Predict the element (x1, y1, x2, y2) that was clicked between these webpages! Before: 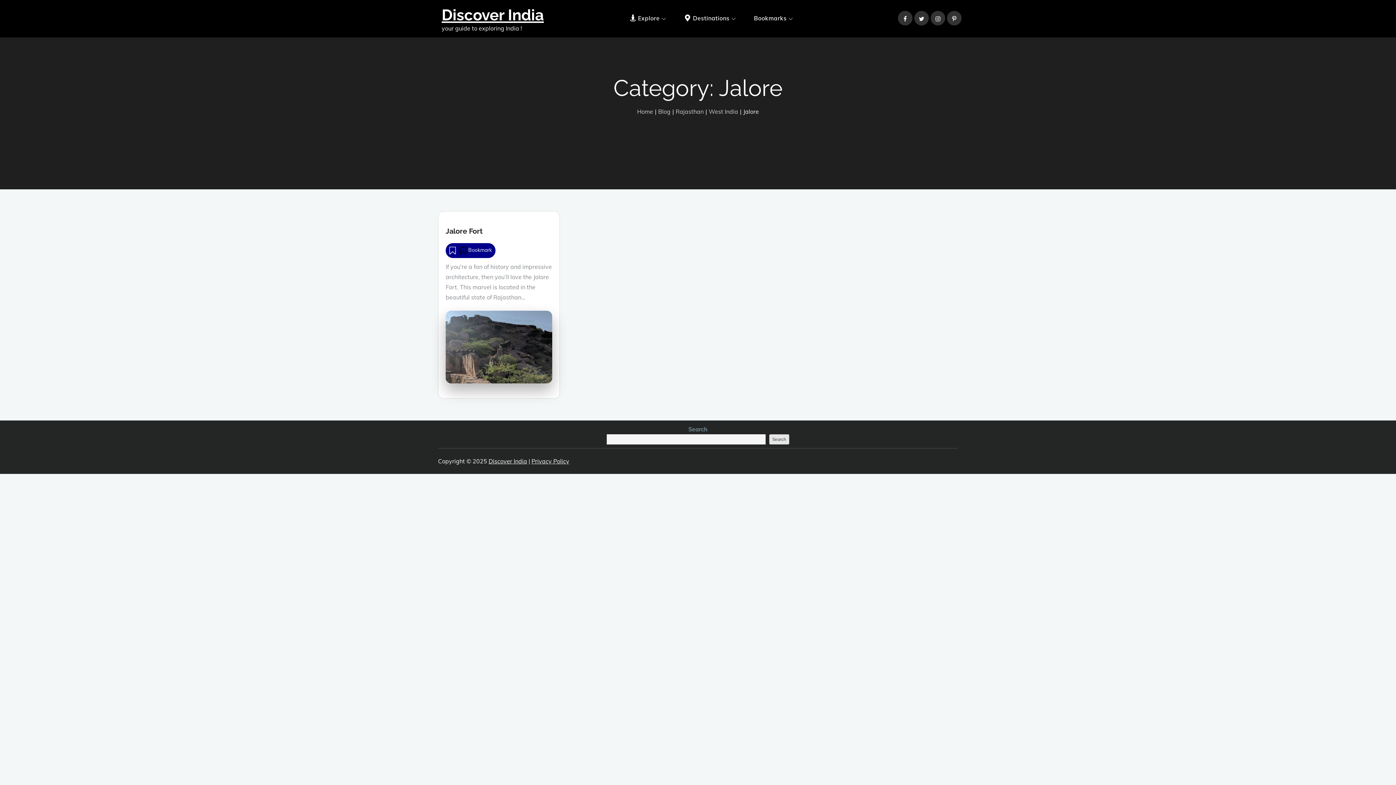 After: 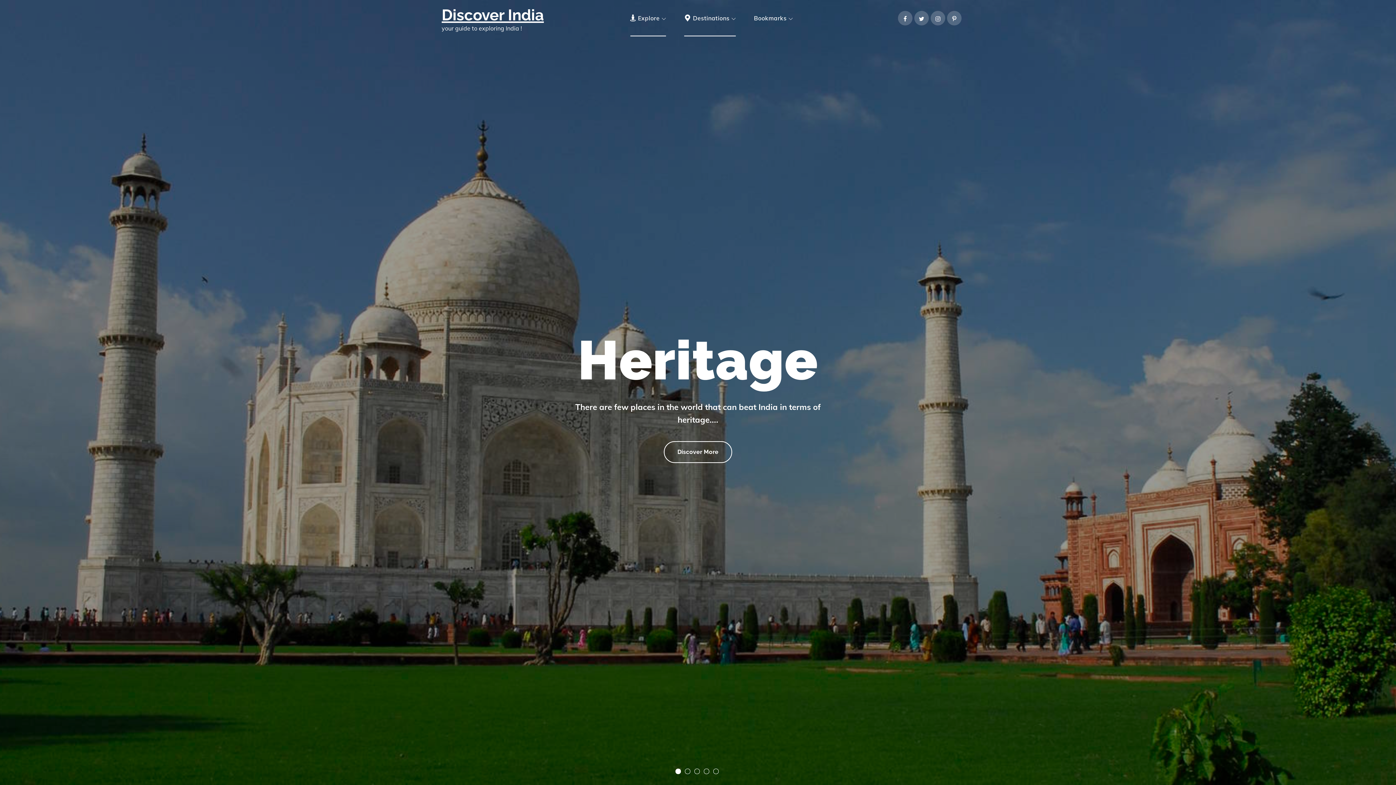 Action: label: Discover India bbox: (488, 457, 527, 465)